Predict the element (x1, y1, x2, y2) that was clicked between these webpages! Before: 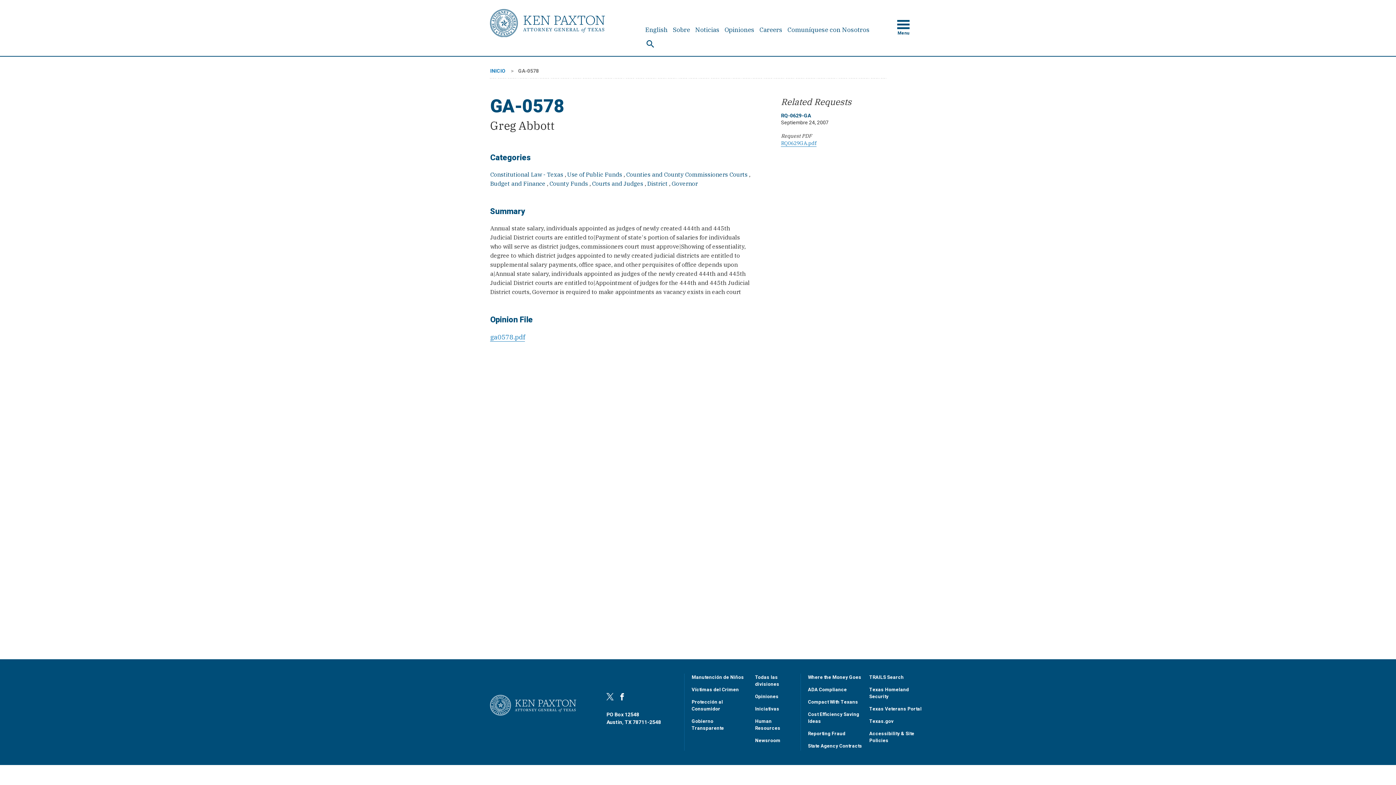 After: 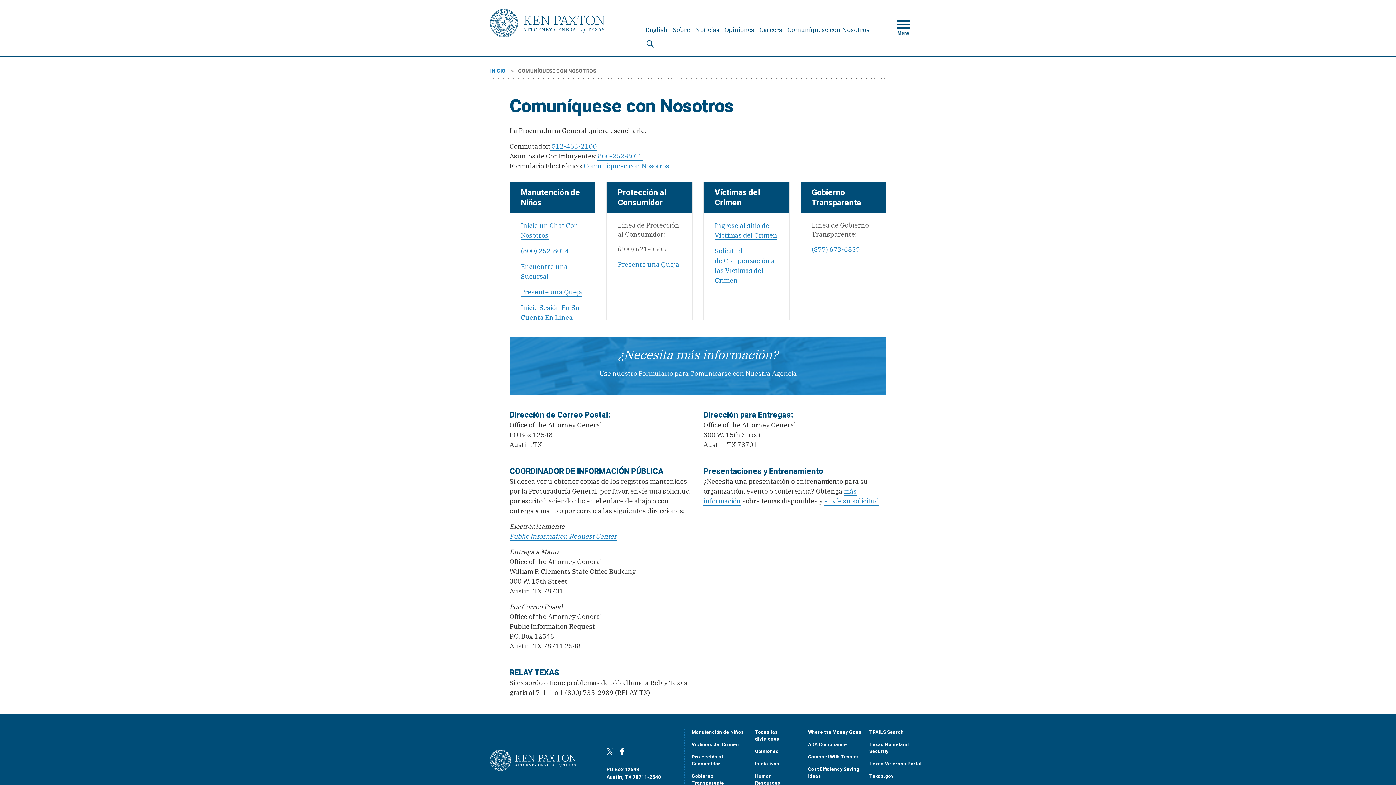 Action: label: Comuníquese con Nosotros bbox: (787, 25, 869, 33)